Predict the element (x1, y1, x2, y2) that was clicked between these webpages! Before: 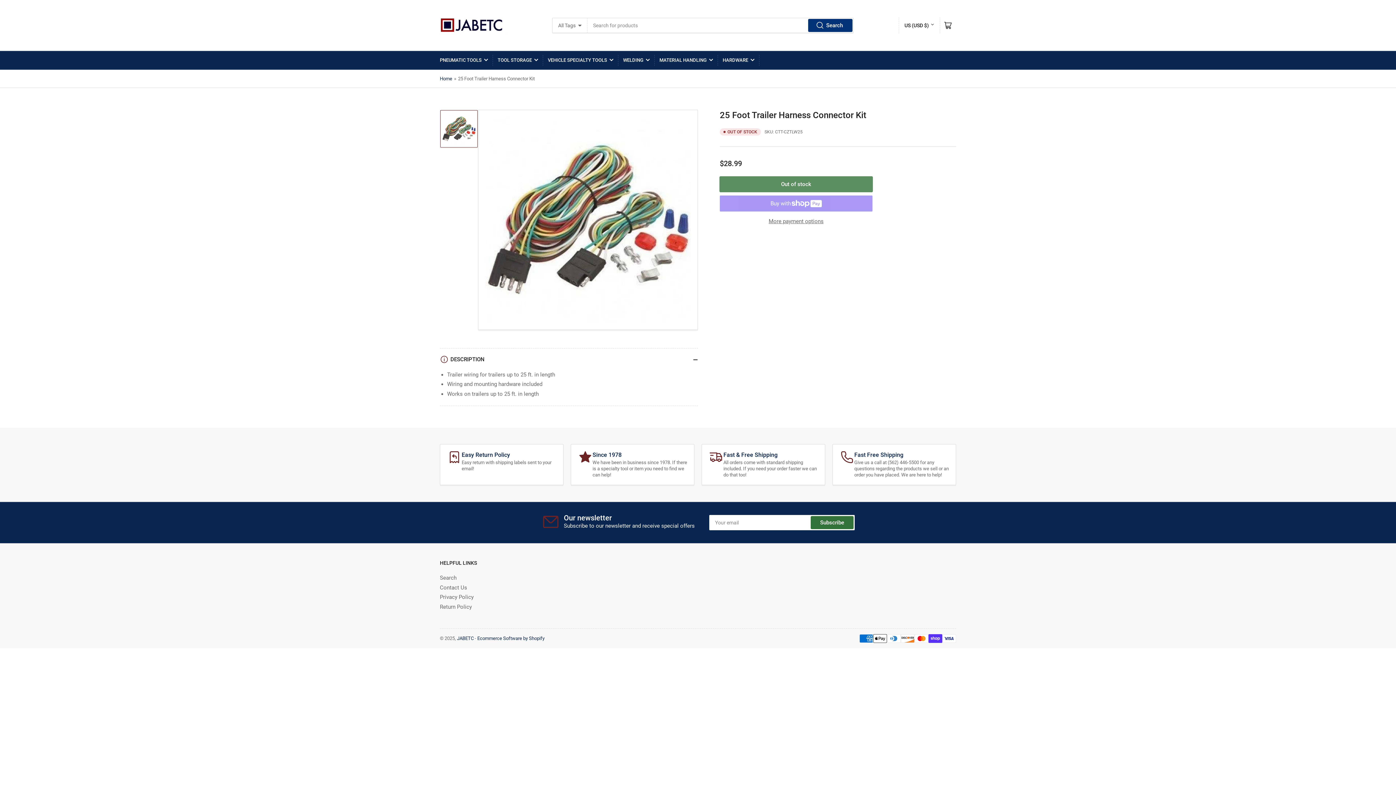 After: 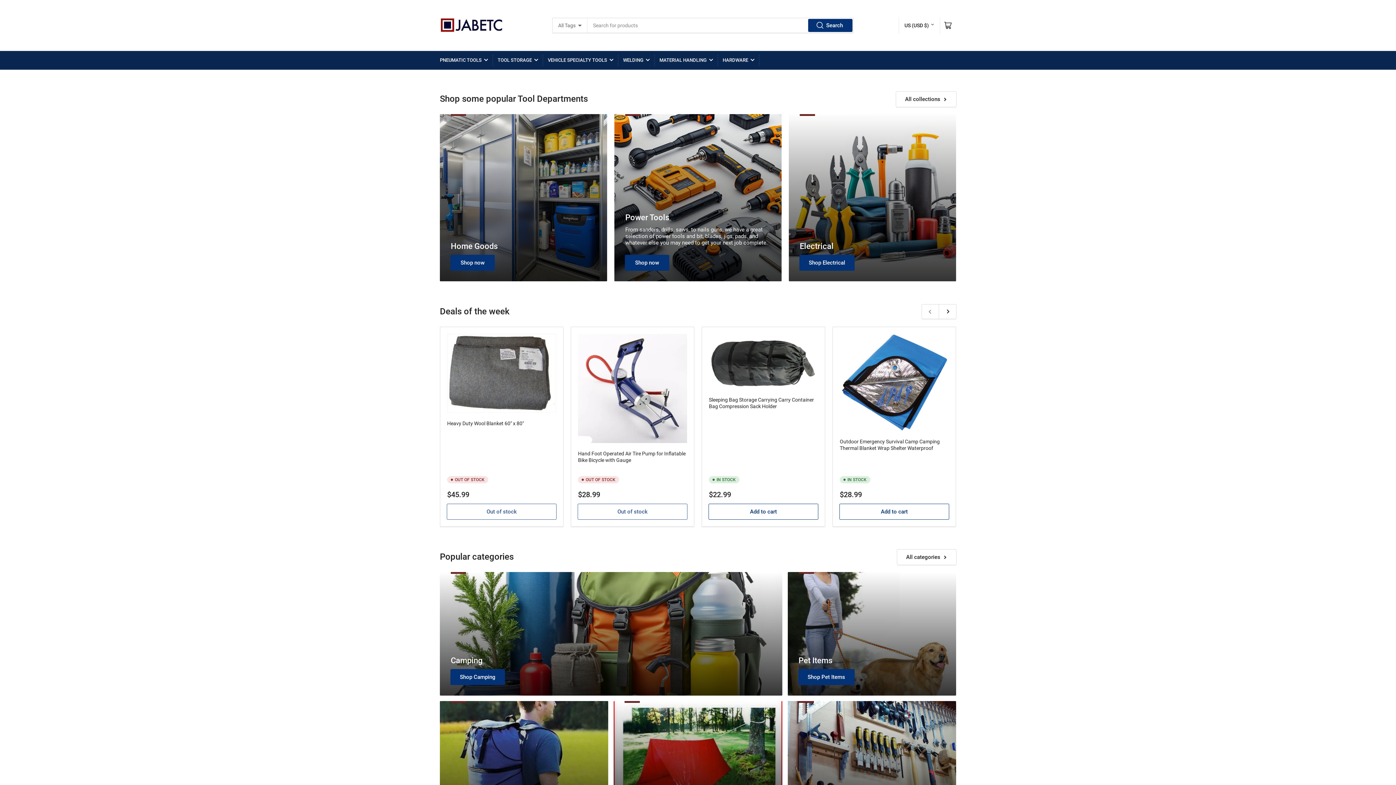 Action: bbox: (440, 12, 512, 38)